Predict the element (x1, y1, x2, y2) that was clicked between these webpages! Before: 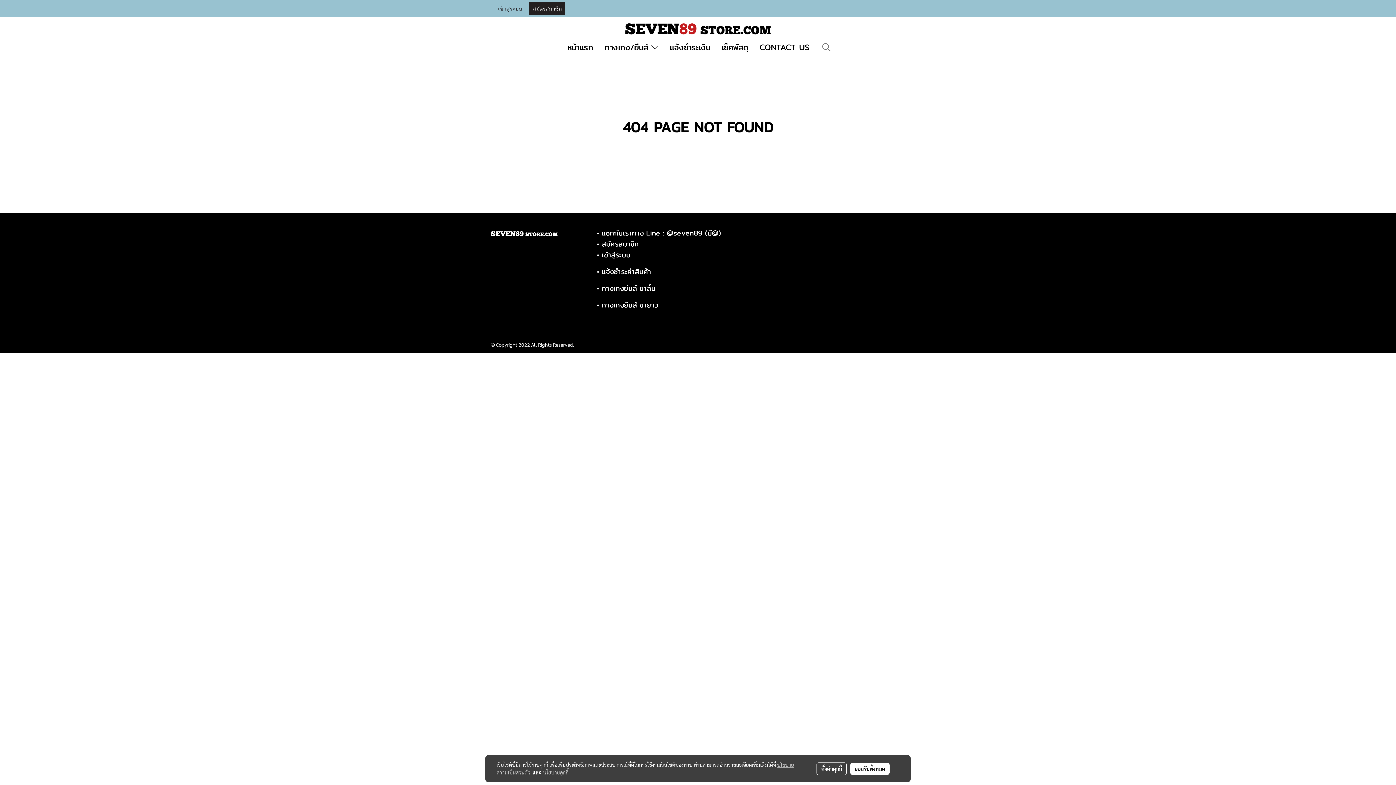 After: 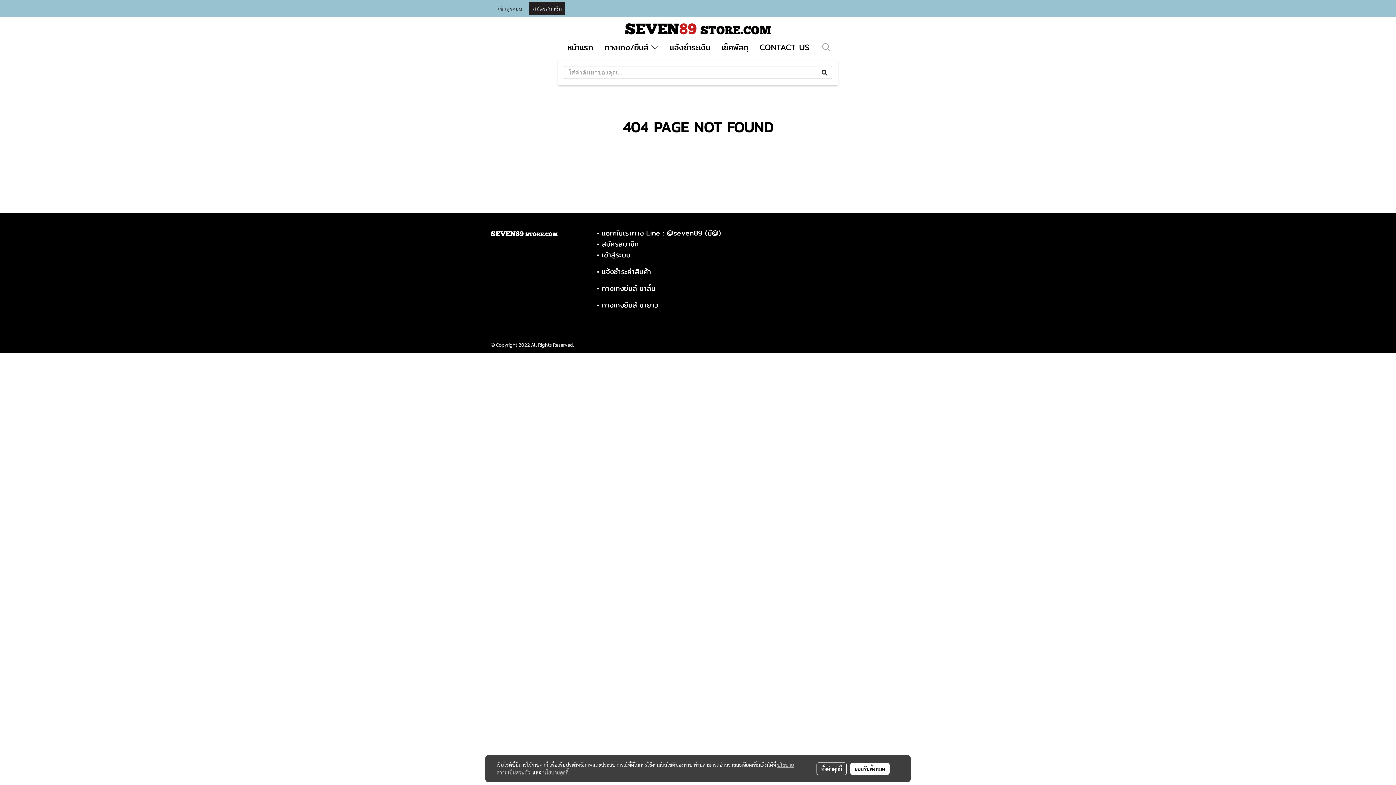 Action: bbox: (818, 40, 834, 54)